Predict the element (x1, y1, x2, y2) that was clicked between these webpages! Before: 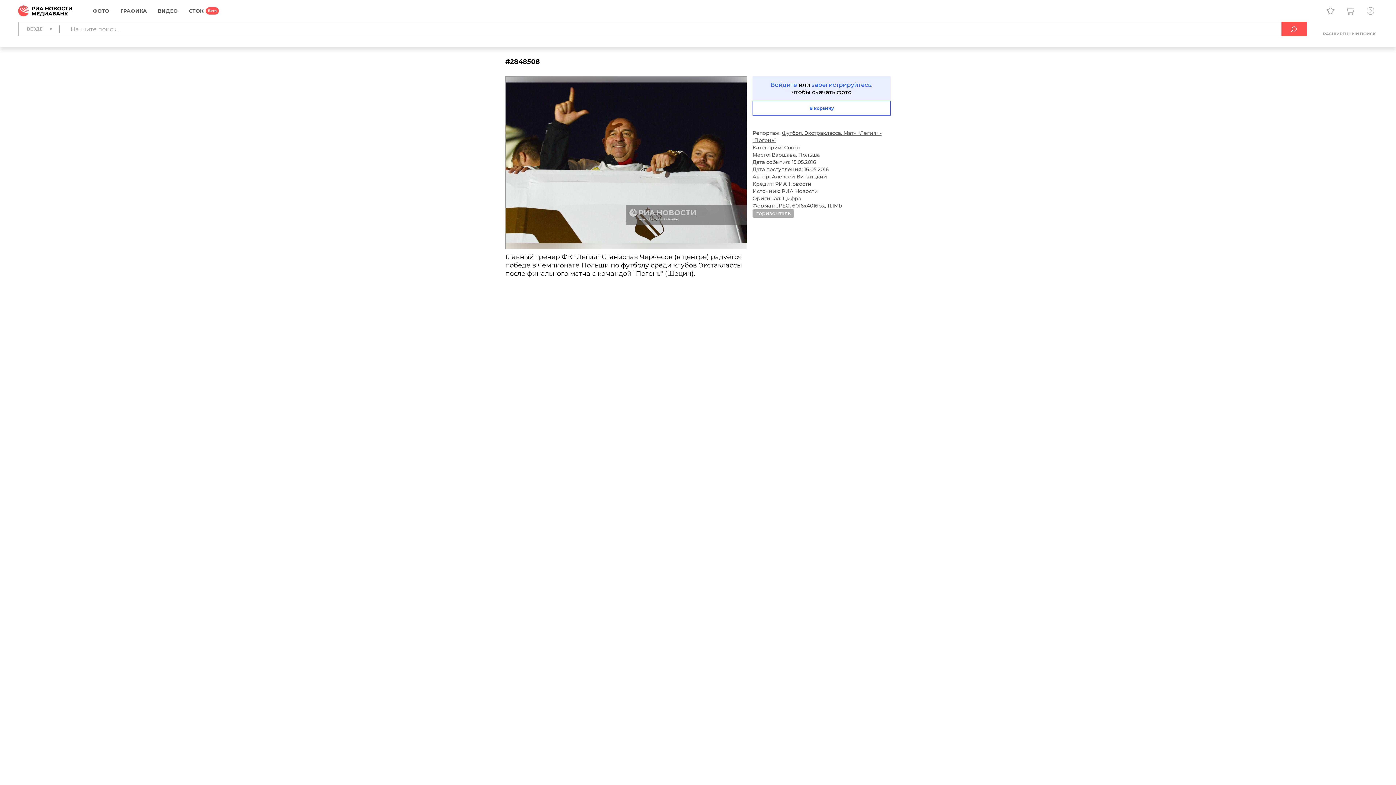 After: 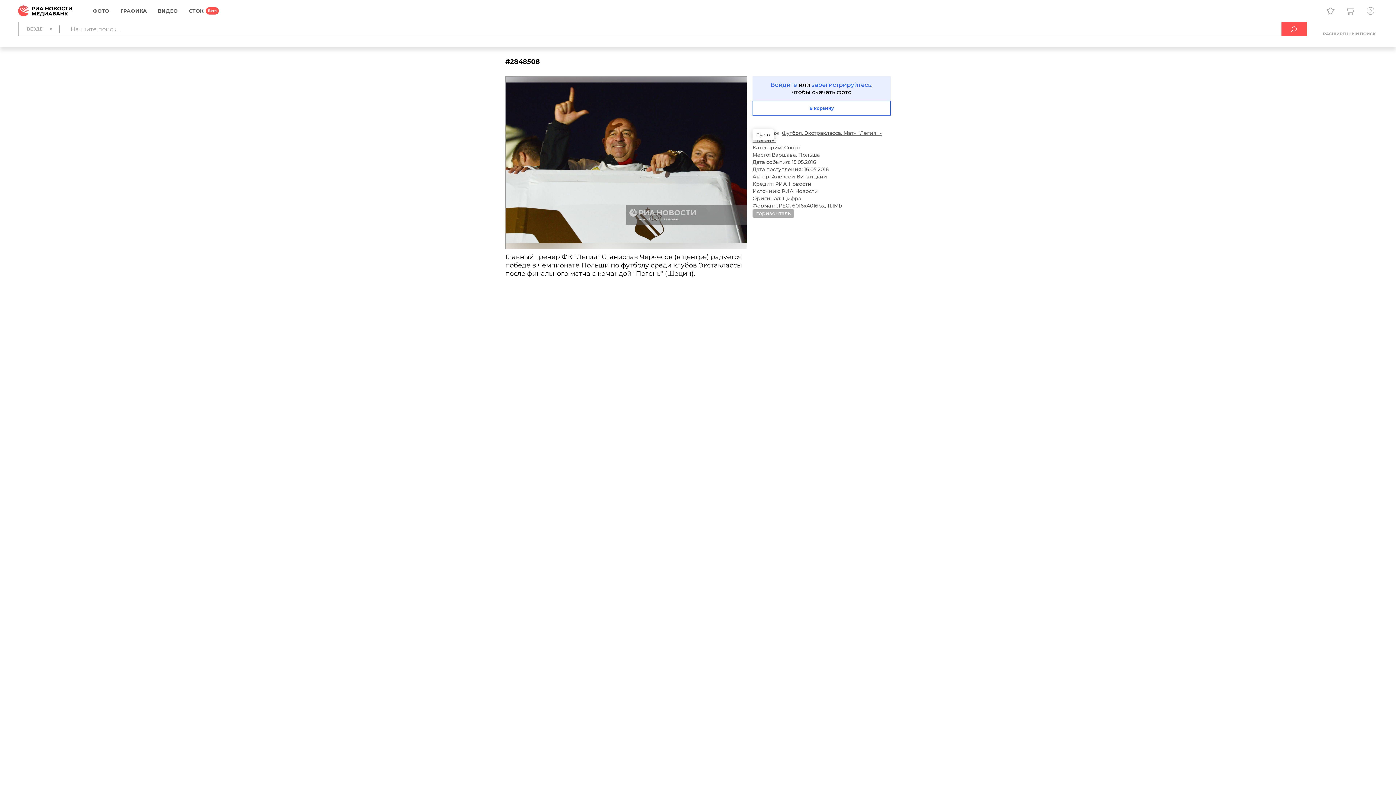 Action: bbox: (752, 115, 766, 129)